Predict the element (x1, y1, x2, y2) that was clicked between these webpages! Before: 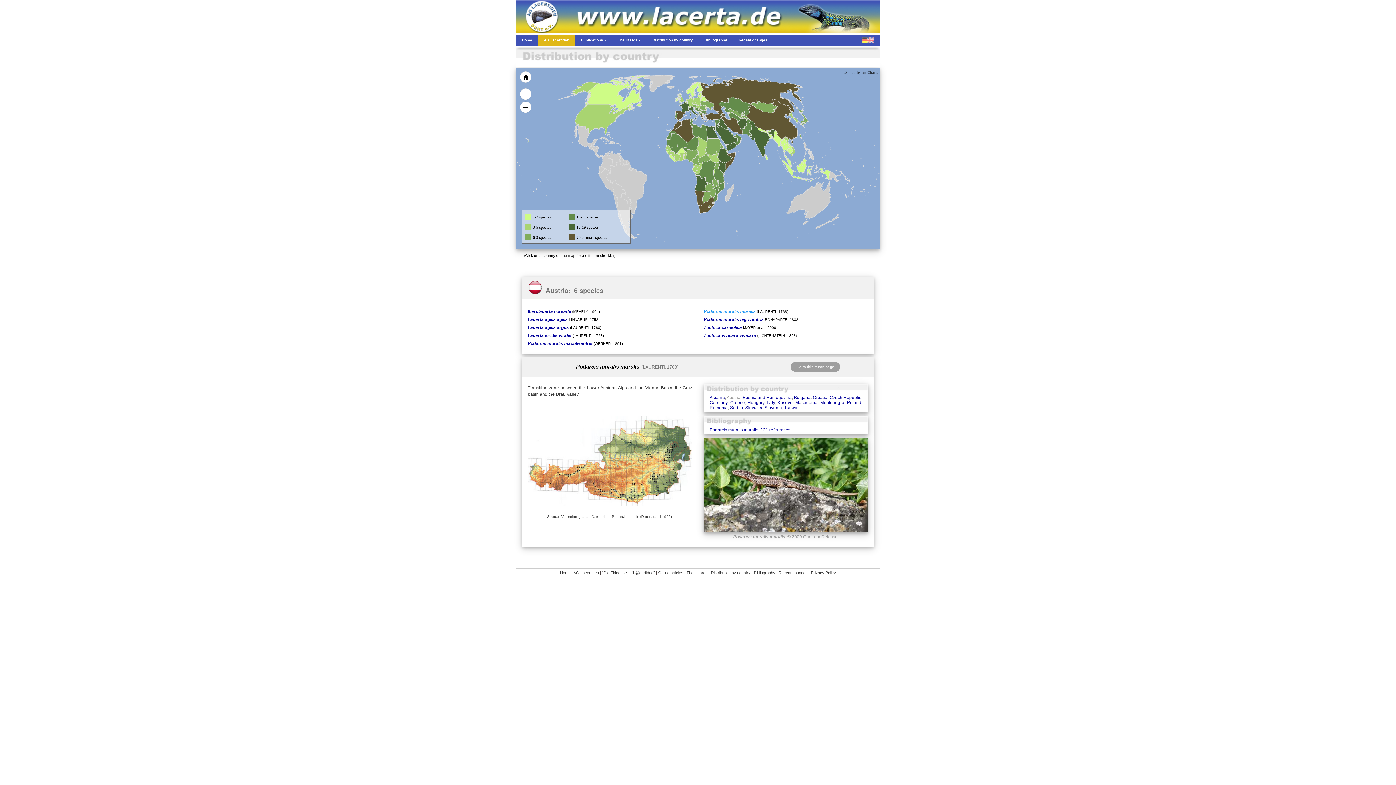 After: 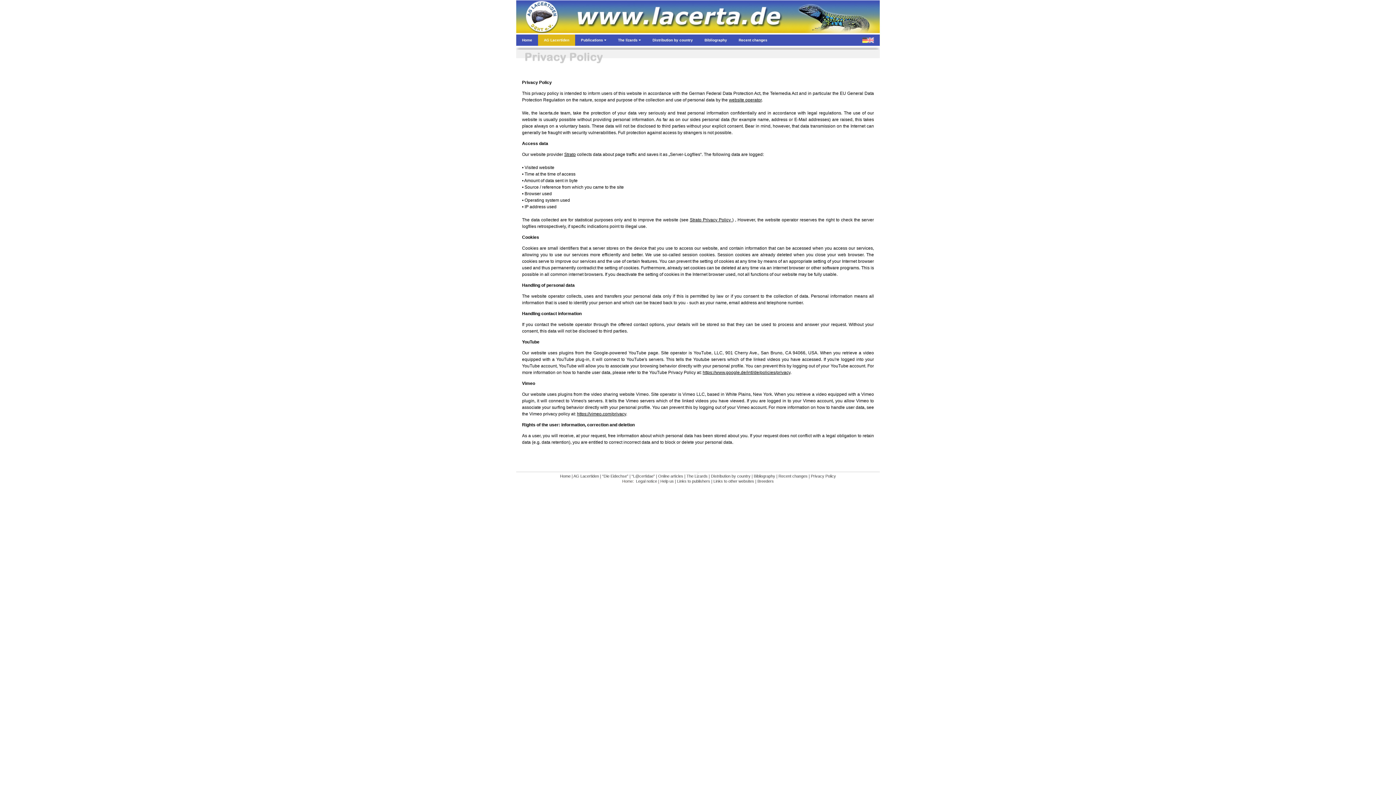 Action: bbox: (811, 570, 836, 575) label: Privacy Policy